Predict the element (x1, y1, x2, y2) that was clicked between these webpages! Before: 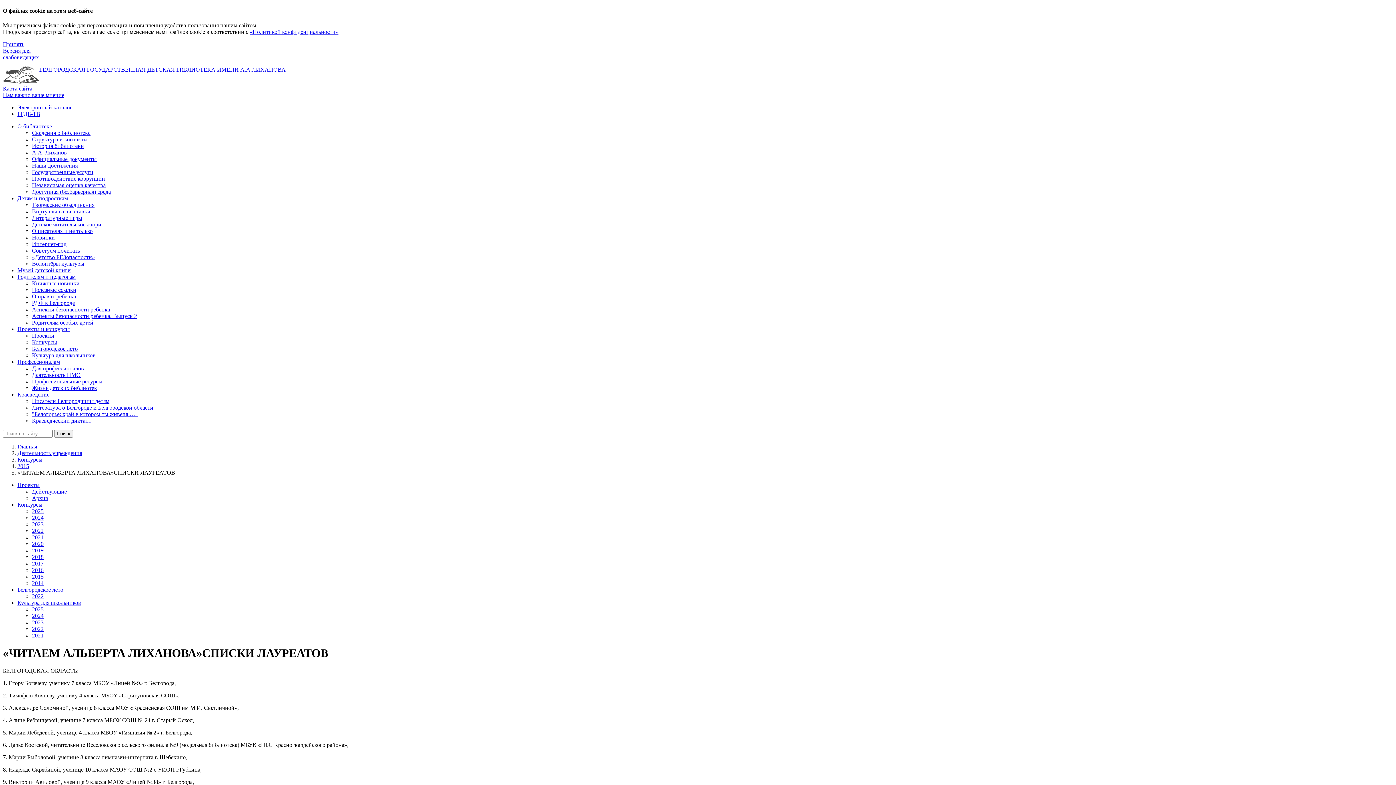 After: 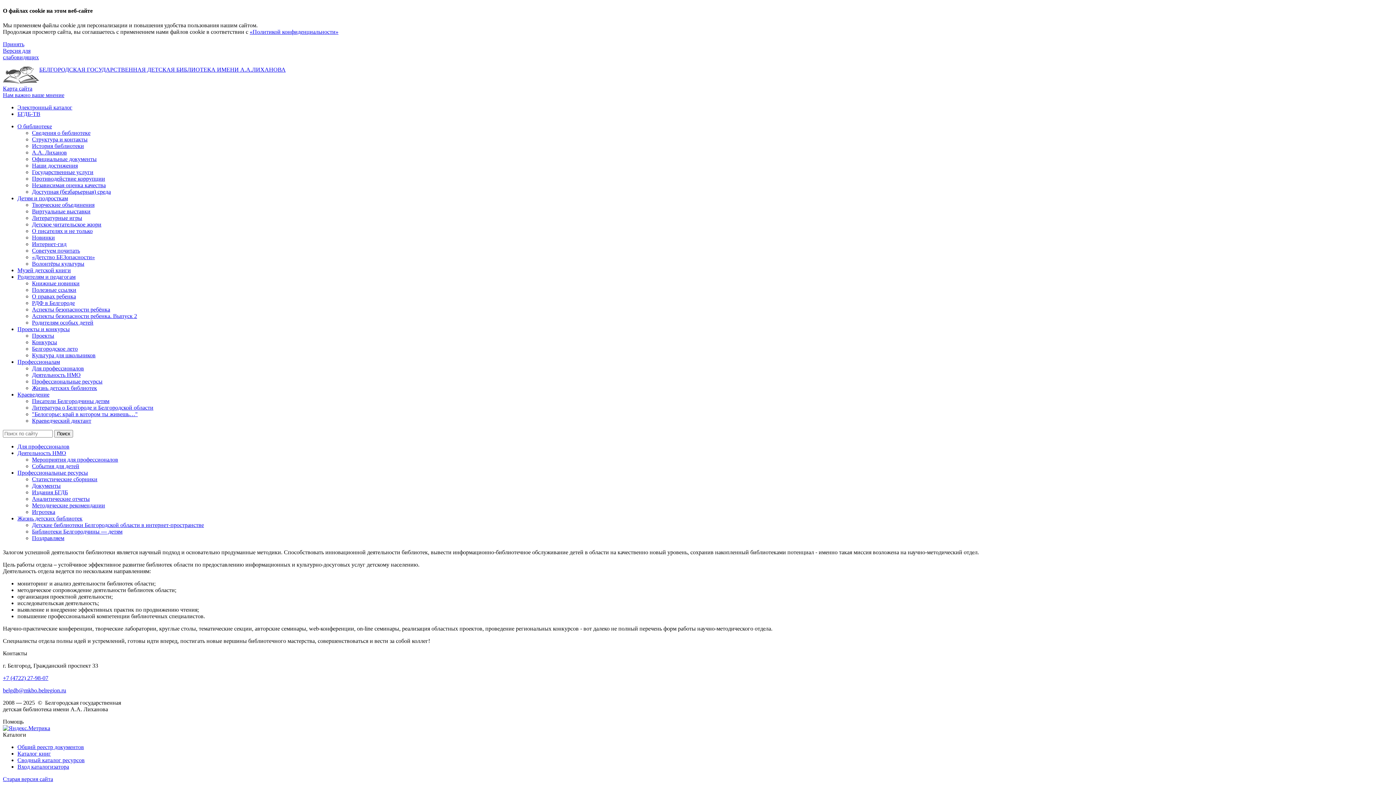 Action: bbox: (17, 358, 60, 364) label: Профессионалам